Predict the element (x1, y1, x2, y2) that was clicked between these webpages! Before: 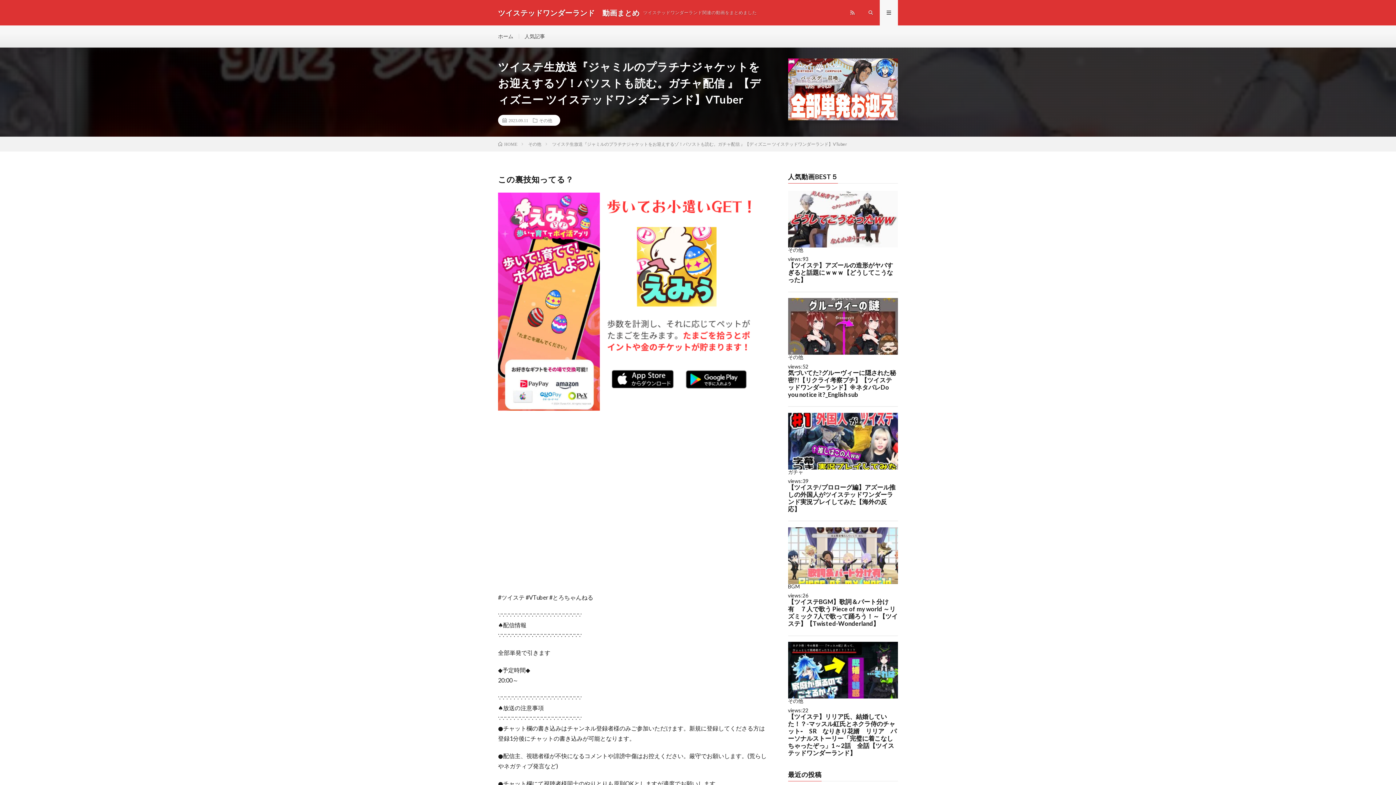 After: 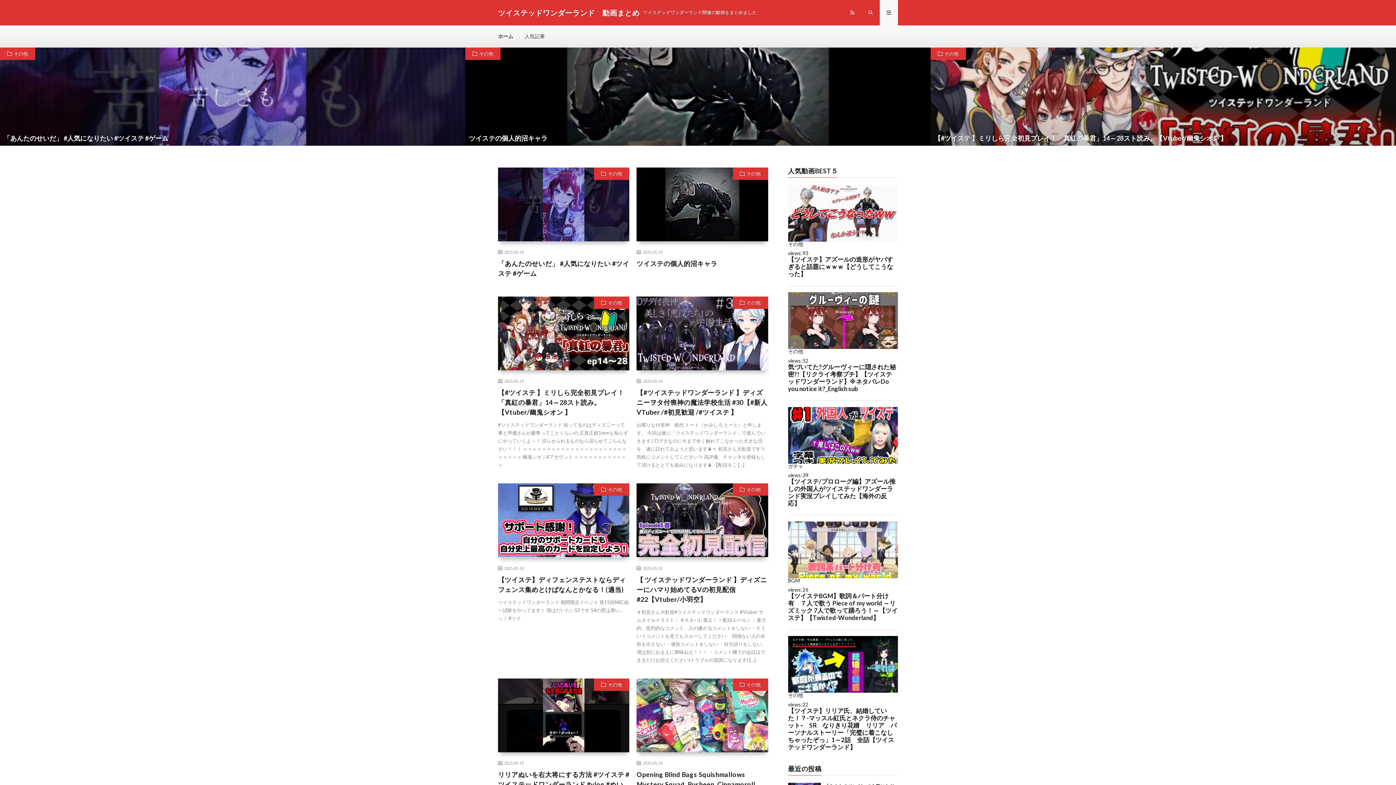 Action: label: ホーム bbox: (498, 33, 513, 39)